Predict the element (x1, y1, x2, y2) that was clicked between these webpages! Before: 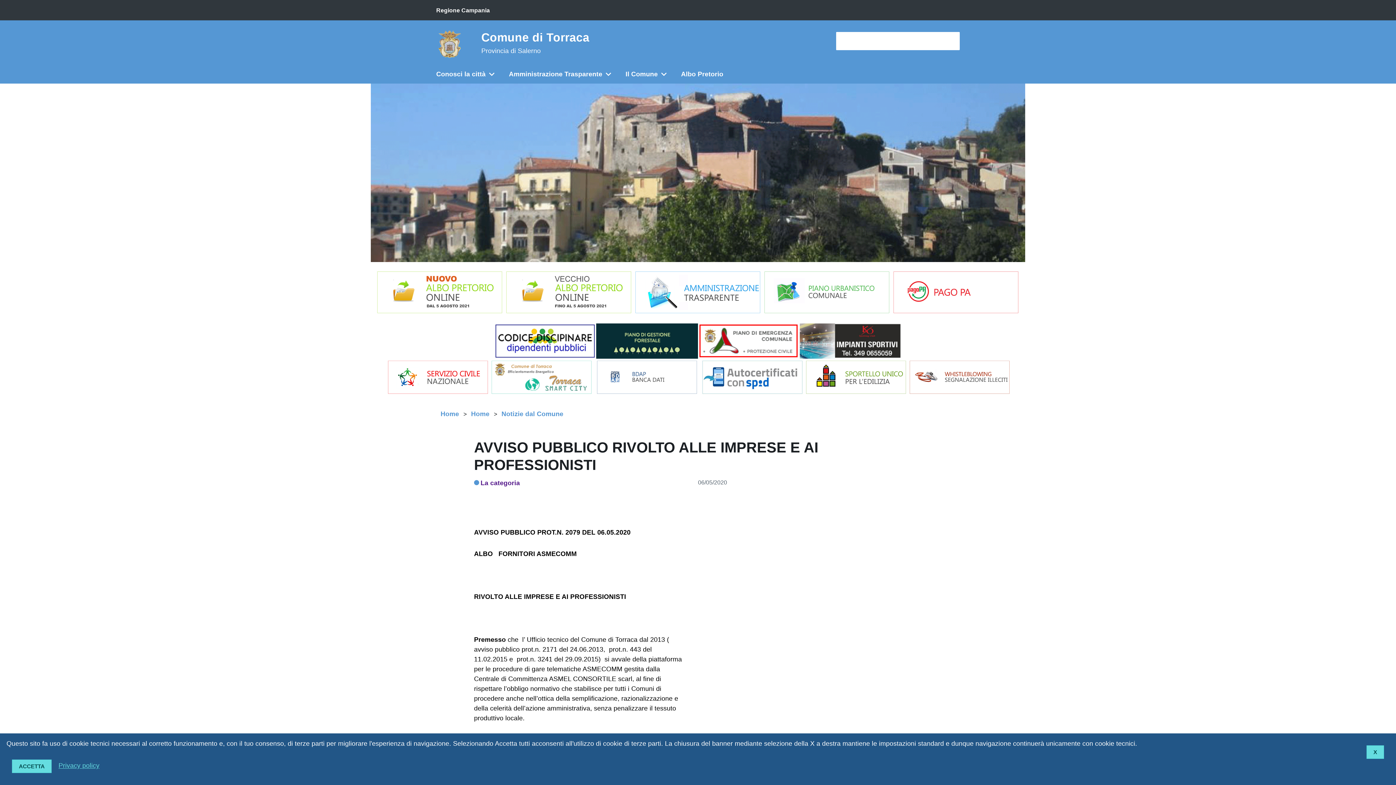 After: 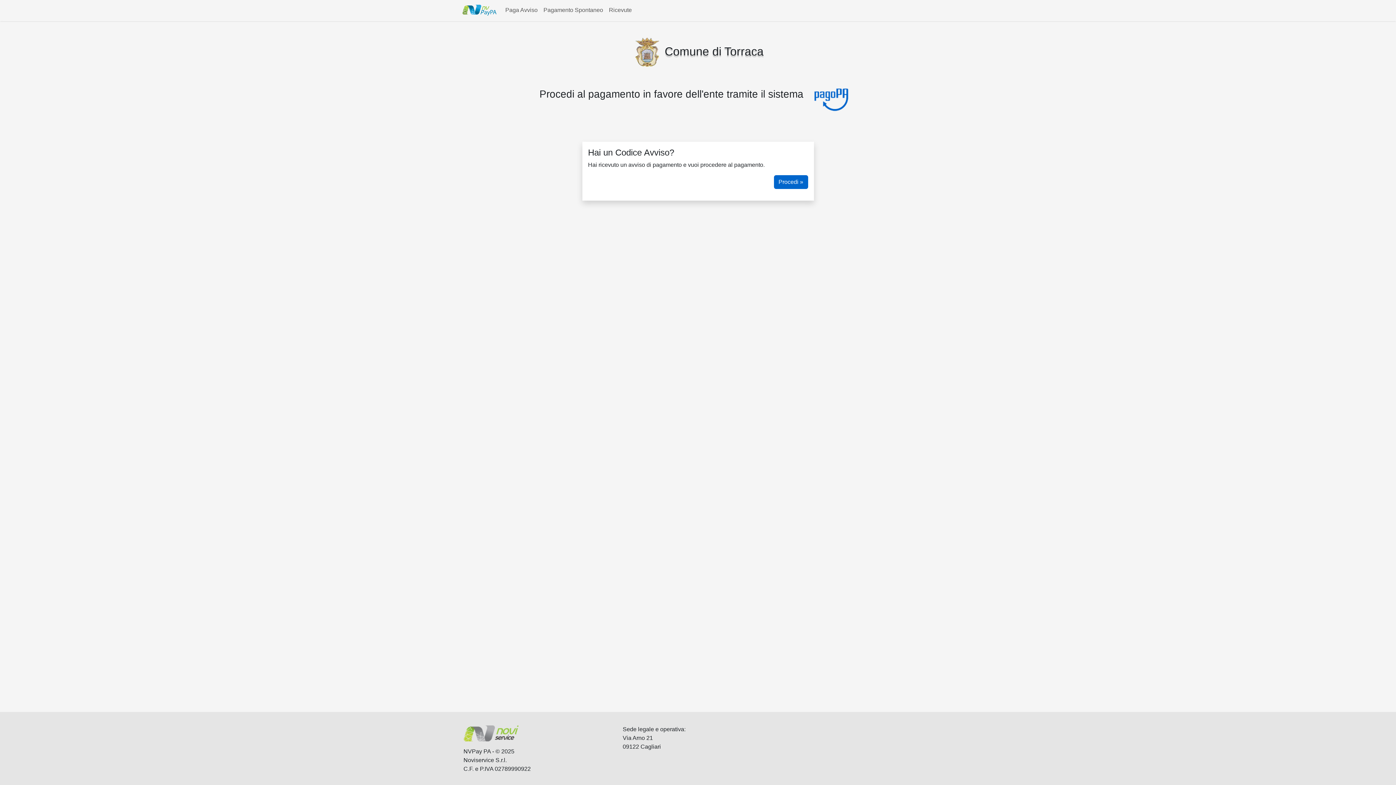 Action: bbox: (892, 309, 1020, 316)